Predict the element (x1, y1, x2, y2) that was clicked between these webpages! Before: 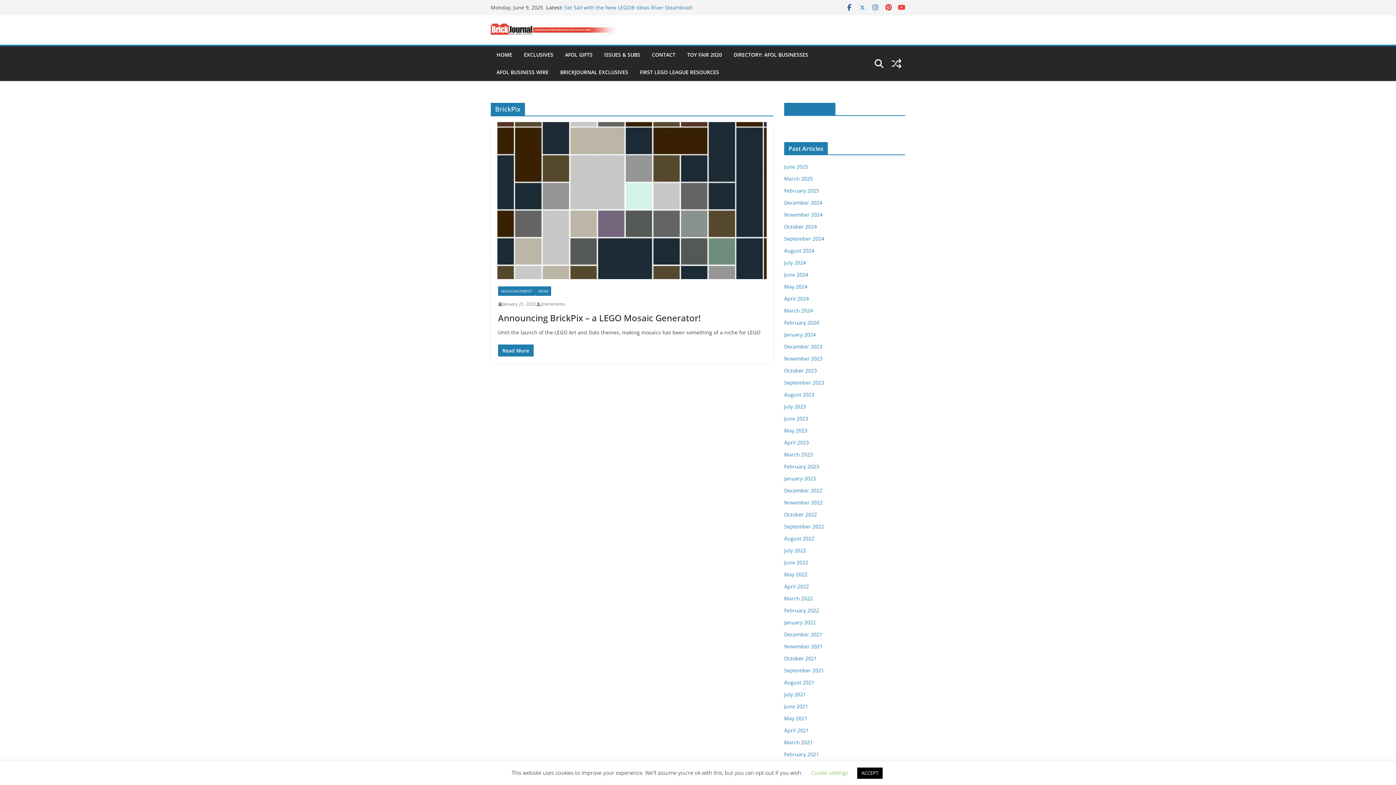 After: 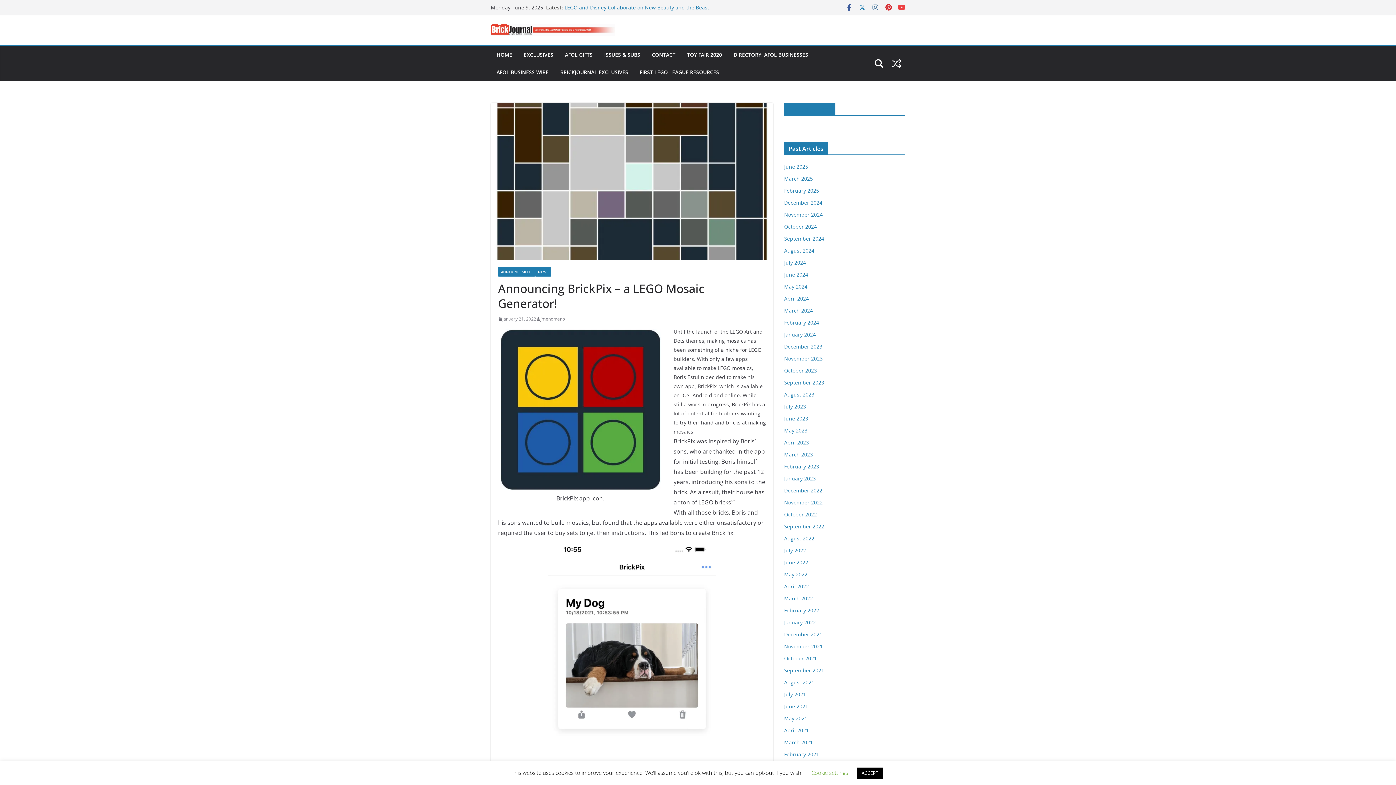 Action: label: Read More bbox: (498, 344, 533, 356)